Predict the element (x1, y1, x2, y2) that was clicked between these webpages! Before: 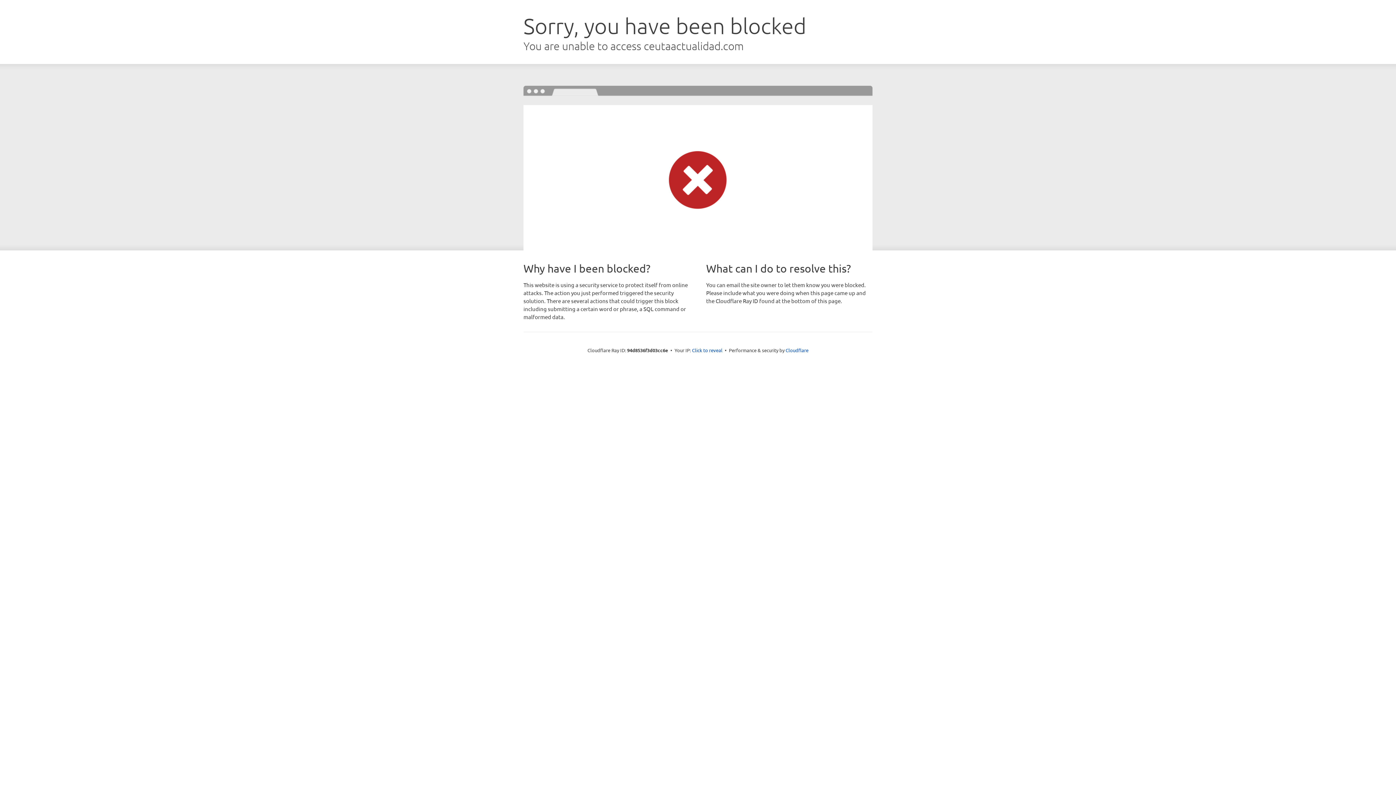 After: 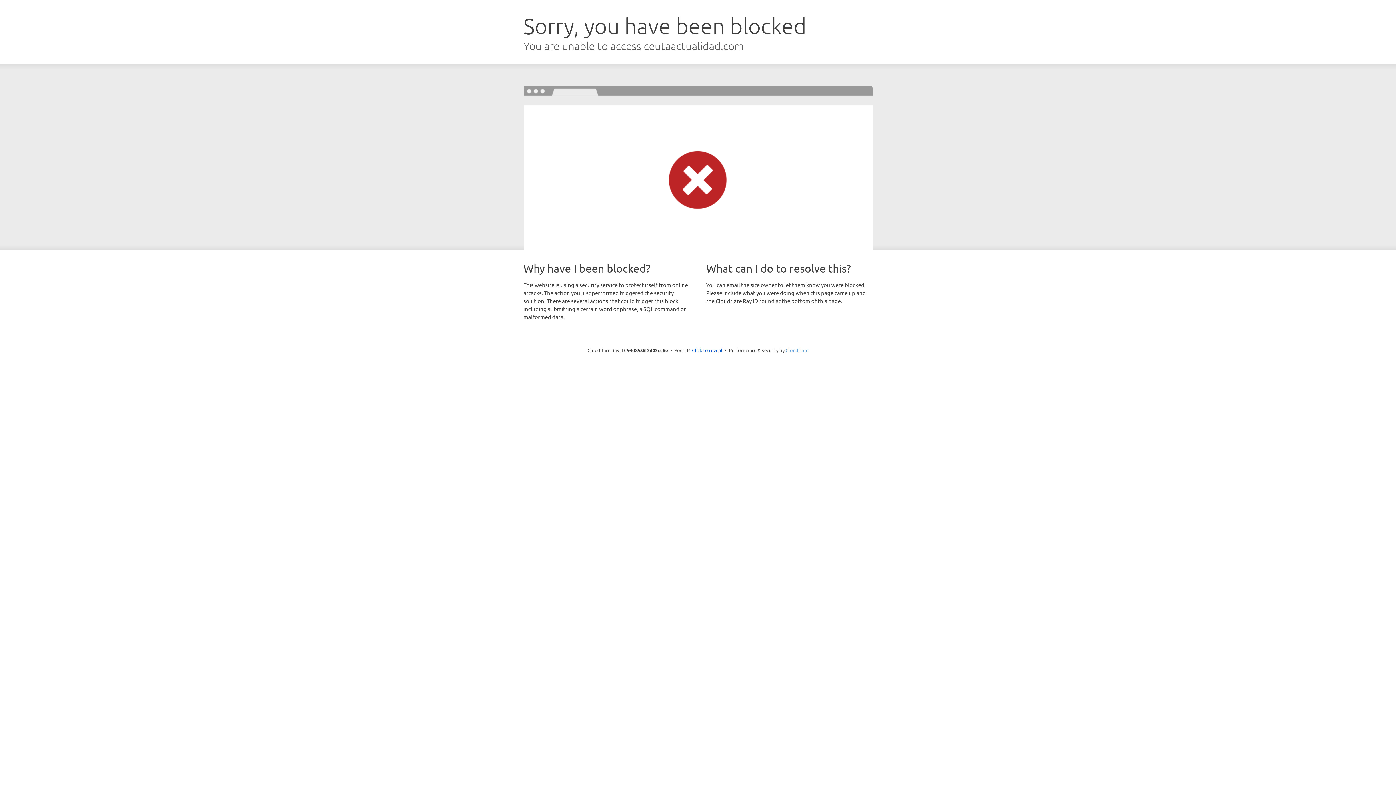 Action: label: Cloudflare bbox: (785, 347, 808, 353)